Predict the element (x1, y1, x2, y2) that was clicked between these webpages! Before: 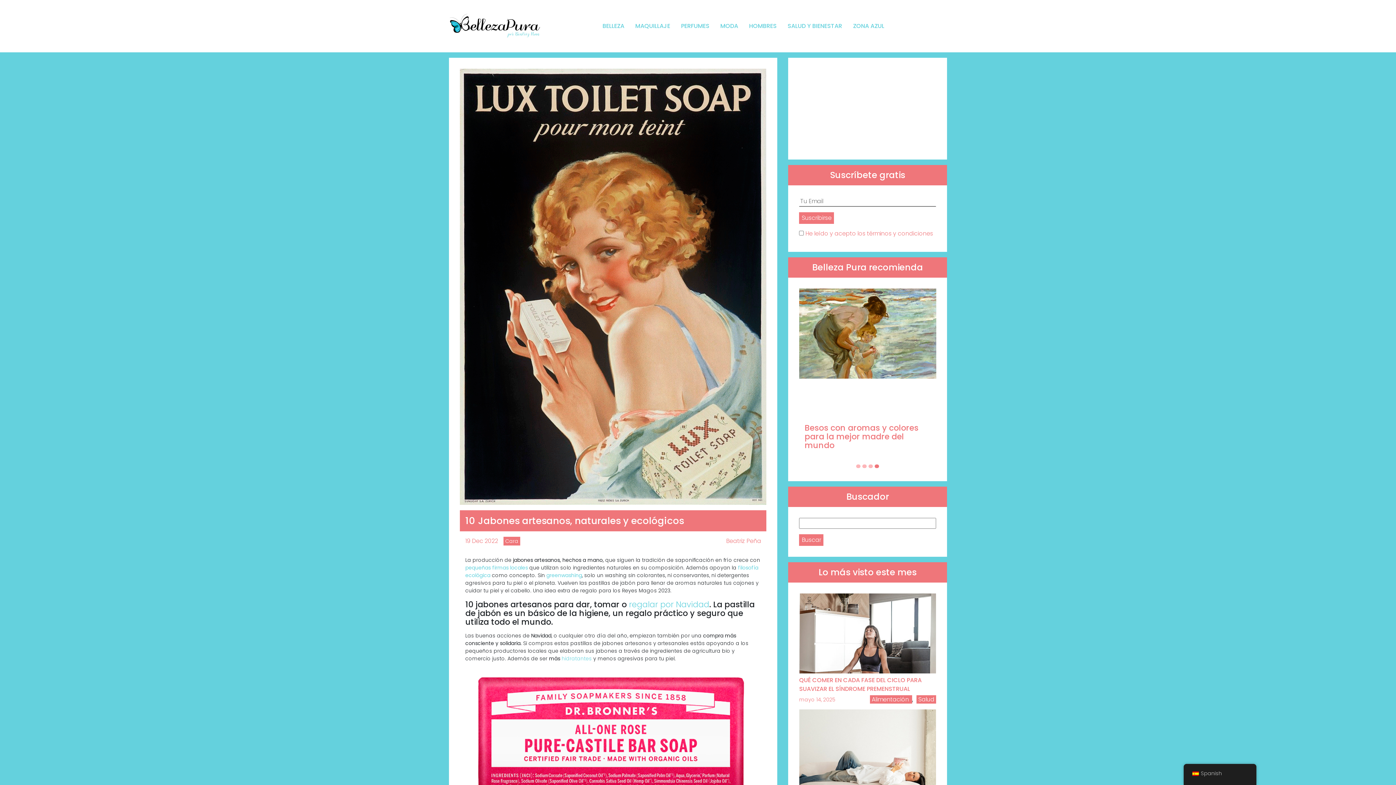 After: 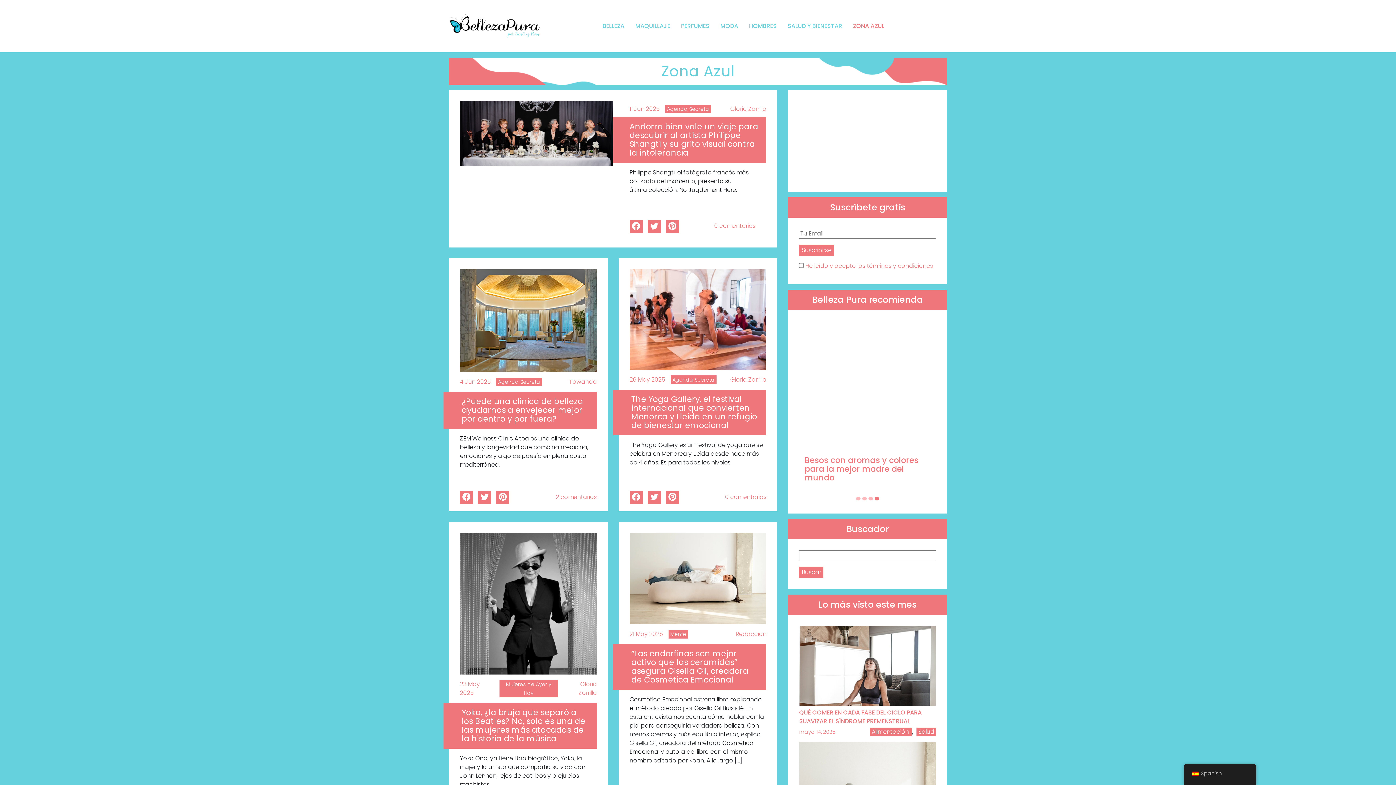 Action: bbox: (853, 21, 884, 30) label: ZONA AZUL